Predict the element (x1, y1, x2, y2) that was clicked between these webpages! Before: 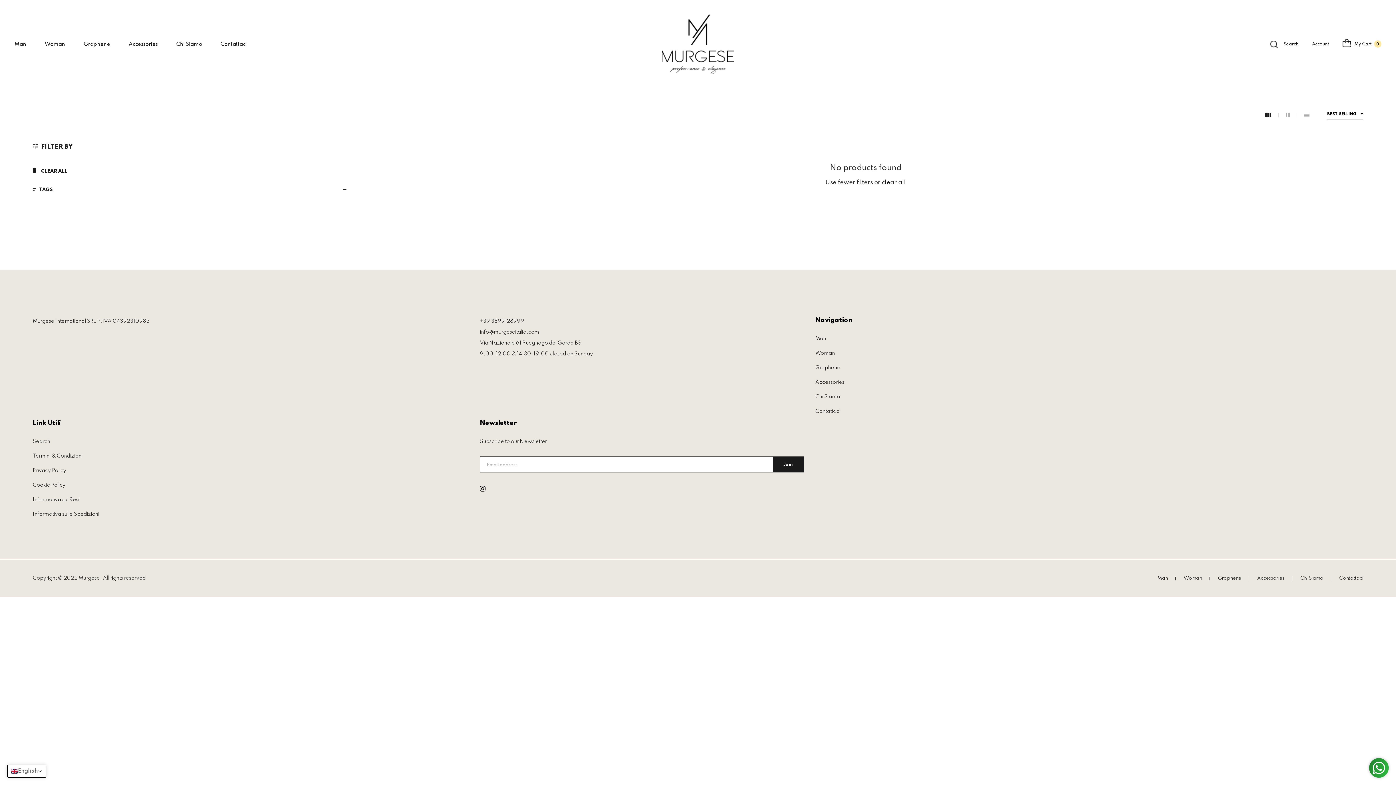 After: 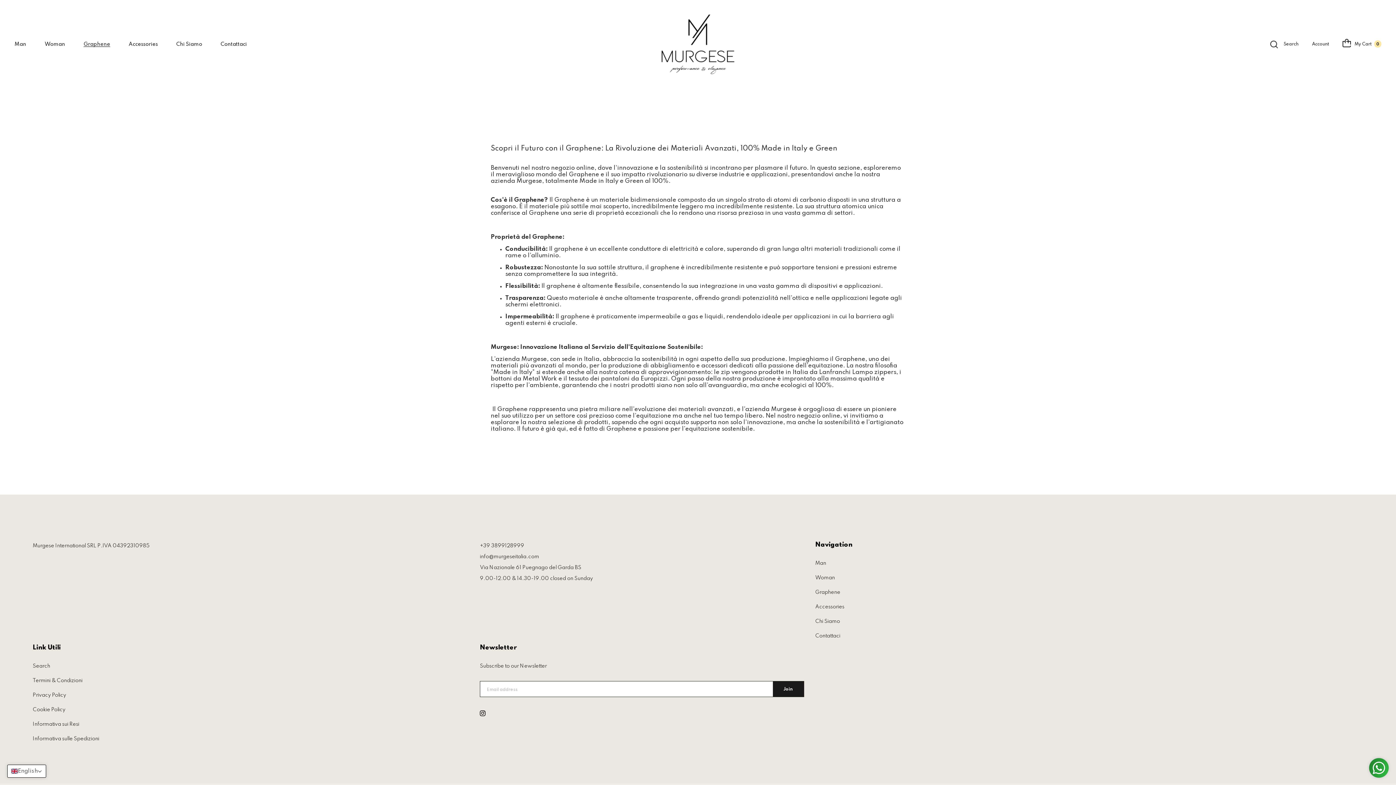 Action: bbox: (83, 41, 110, 46) label: Graphene